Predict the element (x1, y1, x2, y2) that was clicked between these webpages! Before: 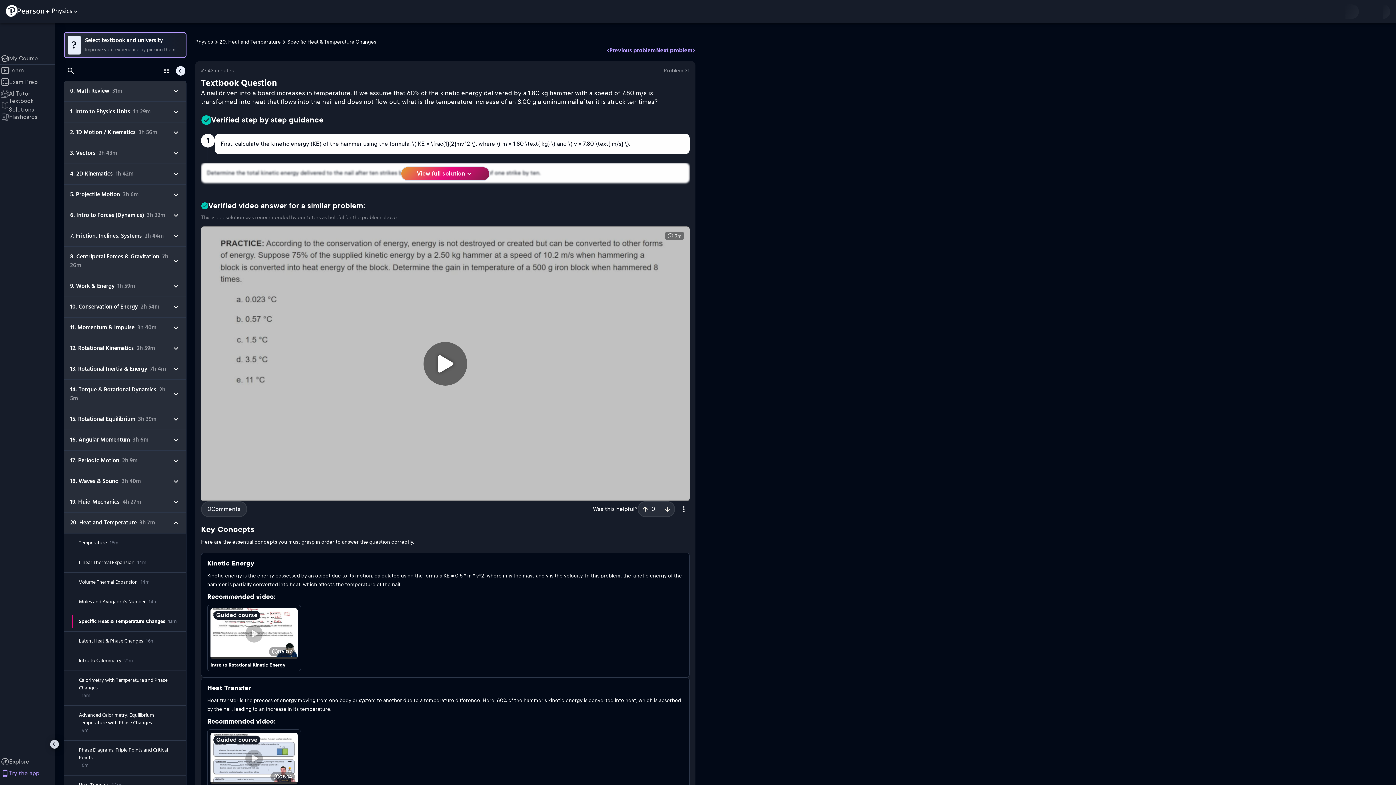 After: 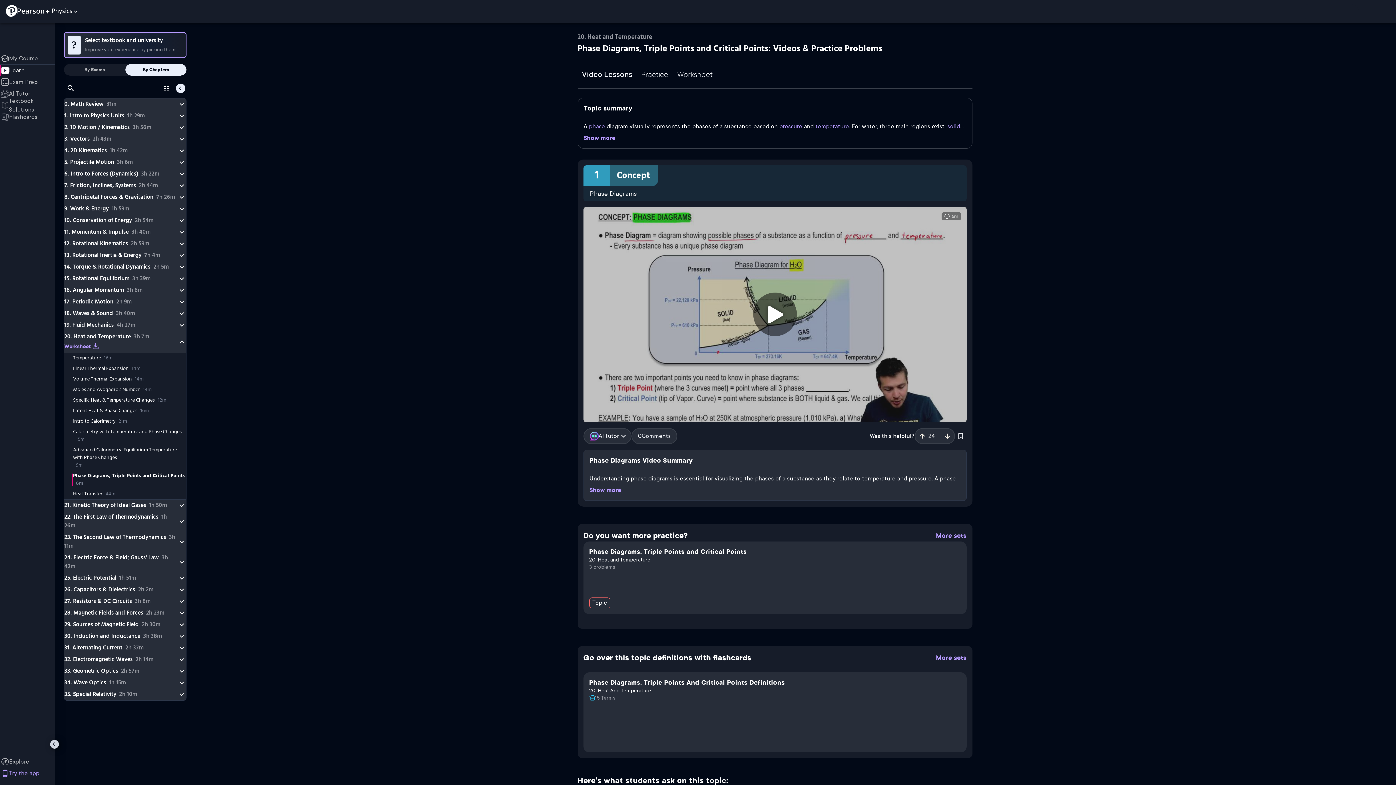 Action: bbox: (64, 741, 186, 776) label: Phase Diagrams, Triple Points and Critical Points6m